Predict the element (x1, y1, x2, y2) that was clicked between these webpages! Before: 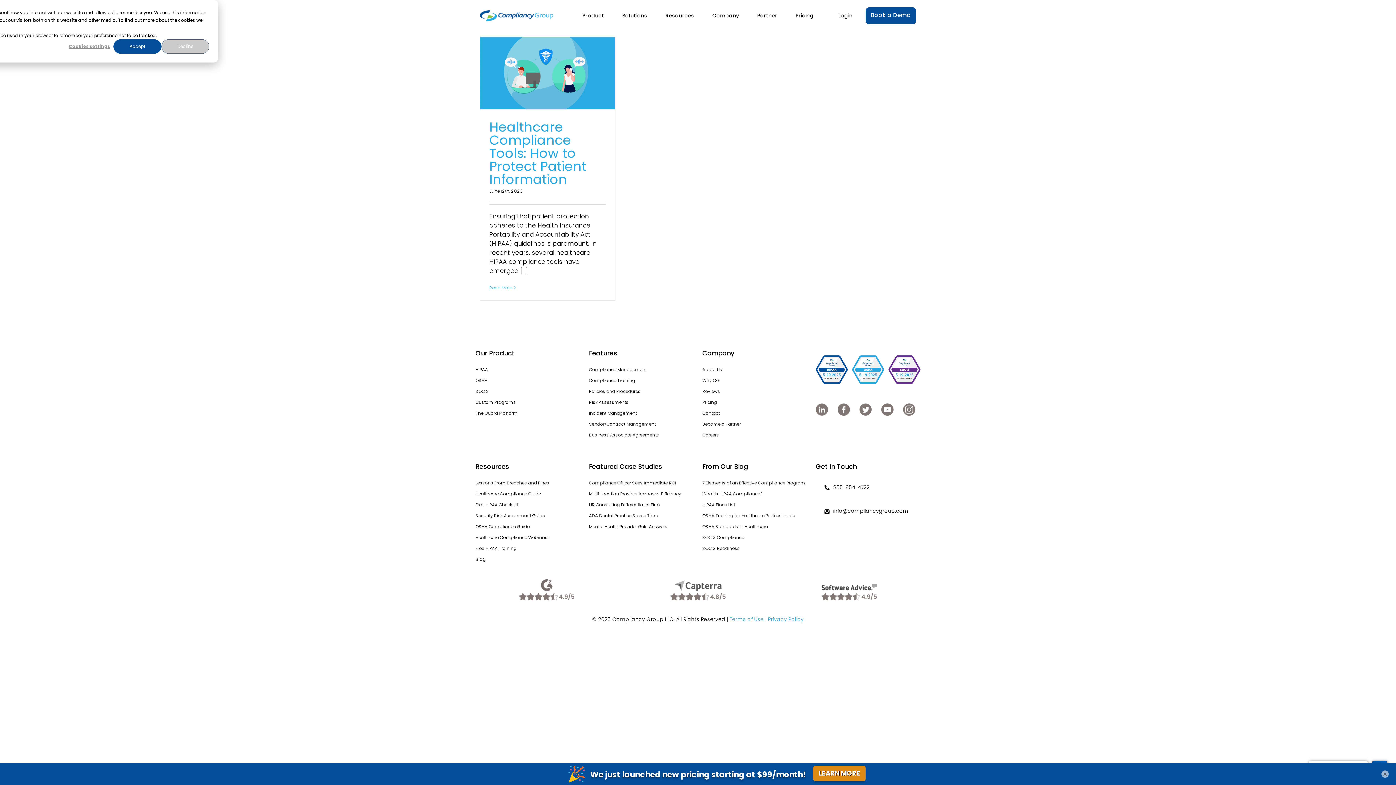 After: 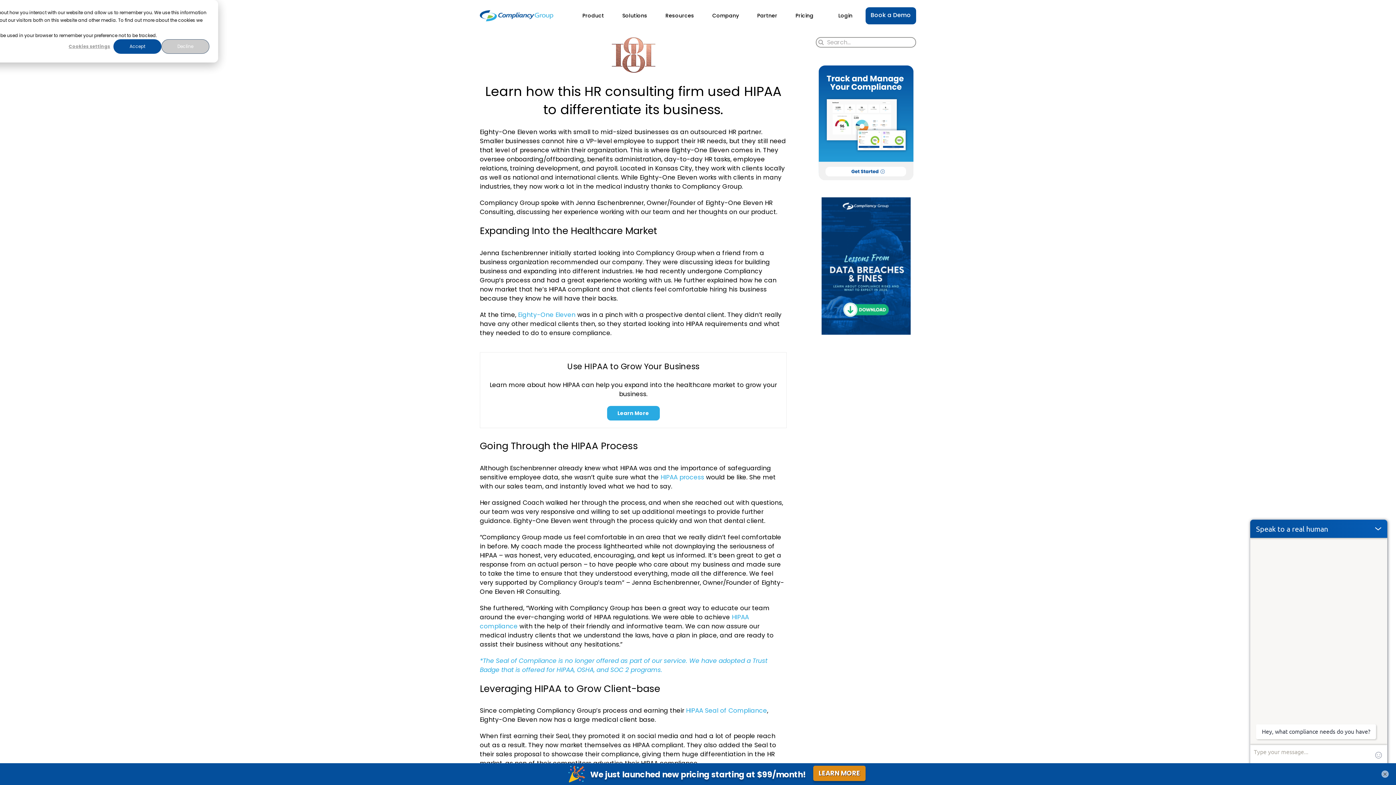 Action: bbox: (589, 500, 693, 510) label: HR Consulting Differentiates Firm